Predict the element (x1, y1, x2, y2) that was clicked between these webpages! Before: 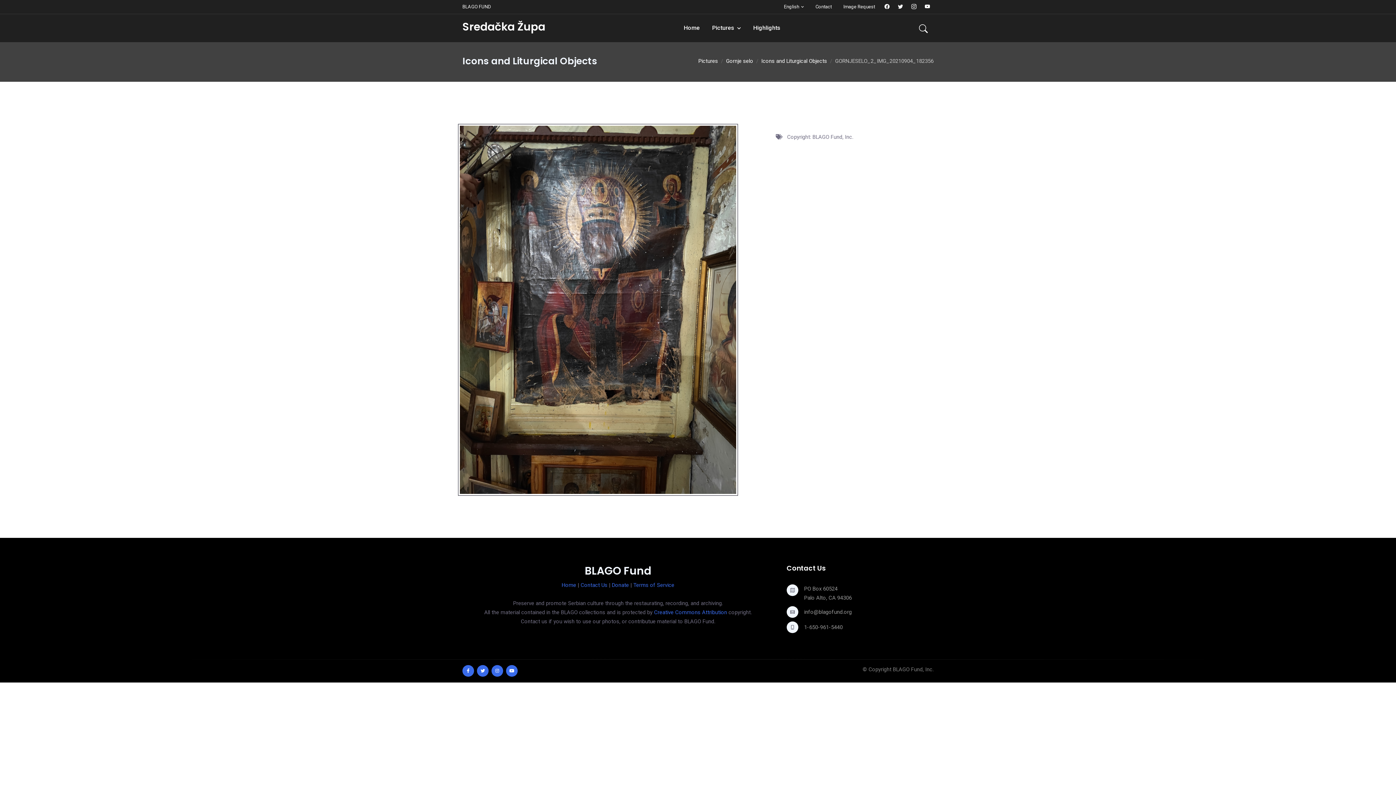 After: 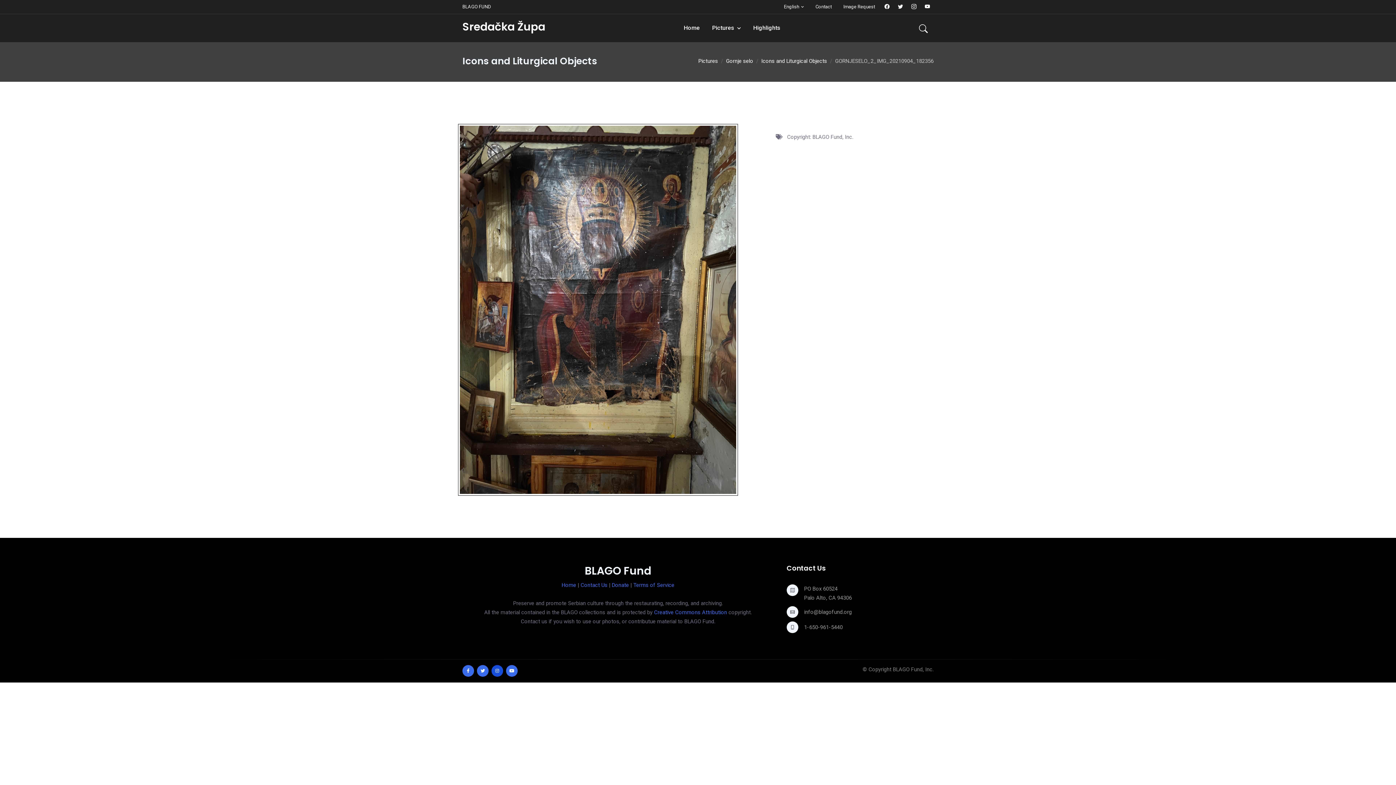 Action: bbox: (491, 665, 503, 677)